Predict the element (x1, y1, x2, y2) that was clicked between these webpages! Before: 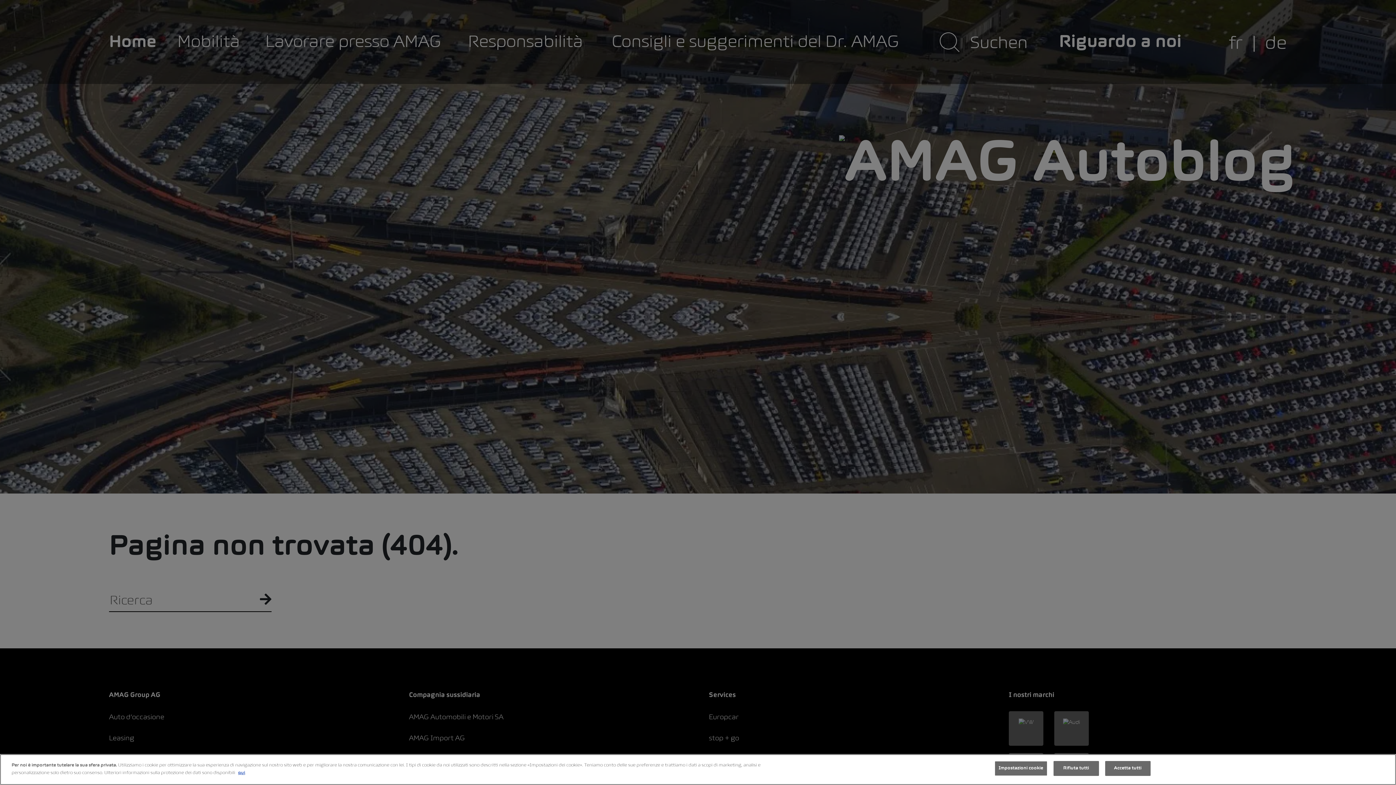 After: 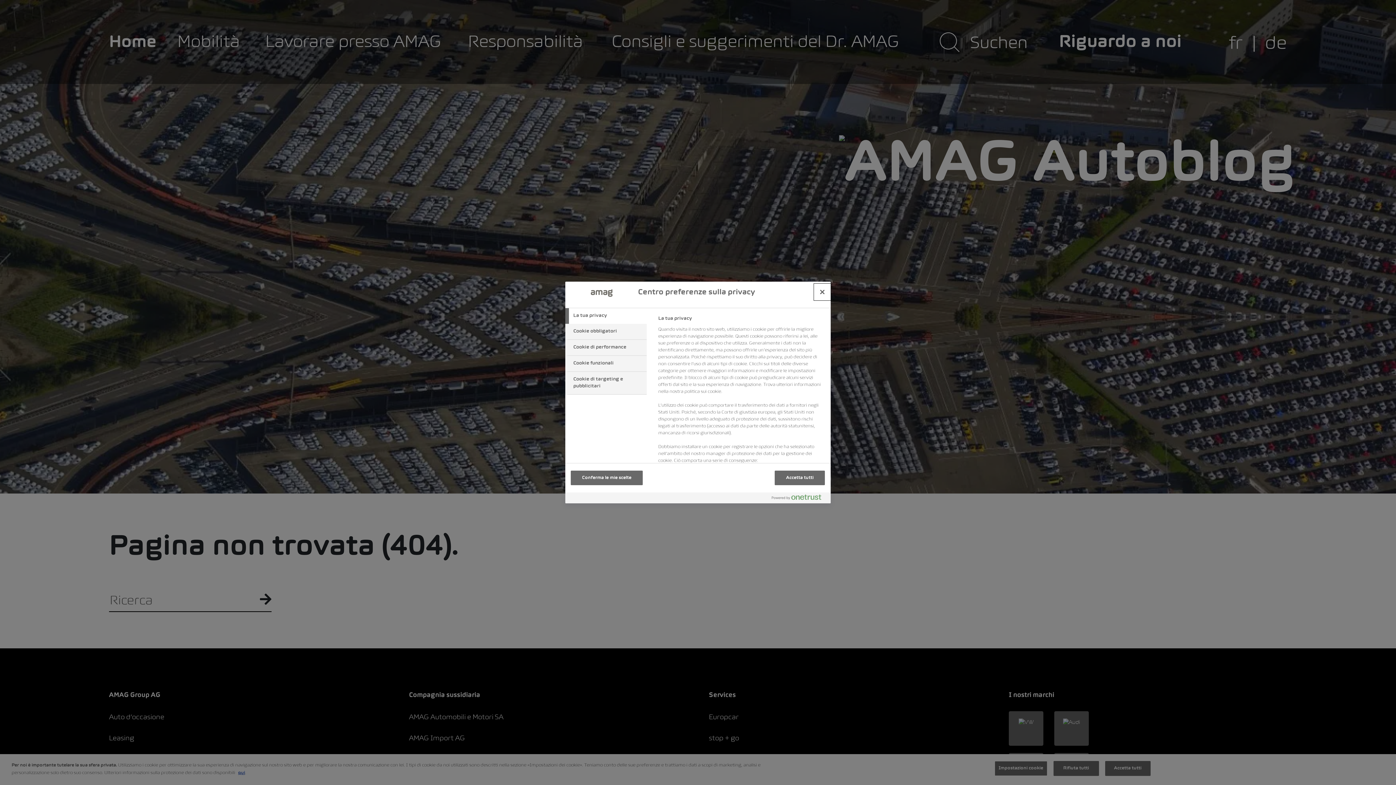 Action: bbox: (994, 761, 1047, 776) label: Impostazioni cookie